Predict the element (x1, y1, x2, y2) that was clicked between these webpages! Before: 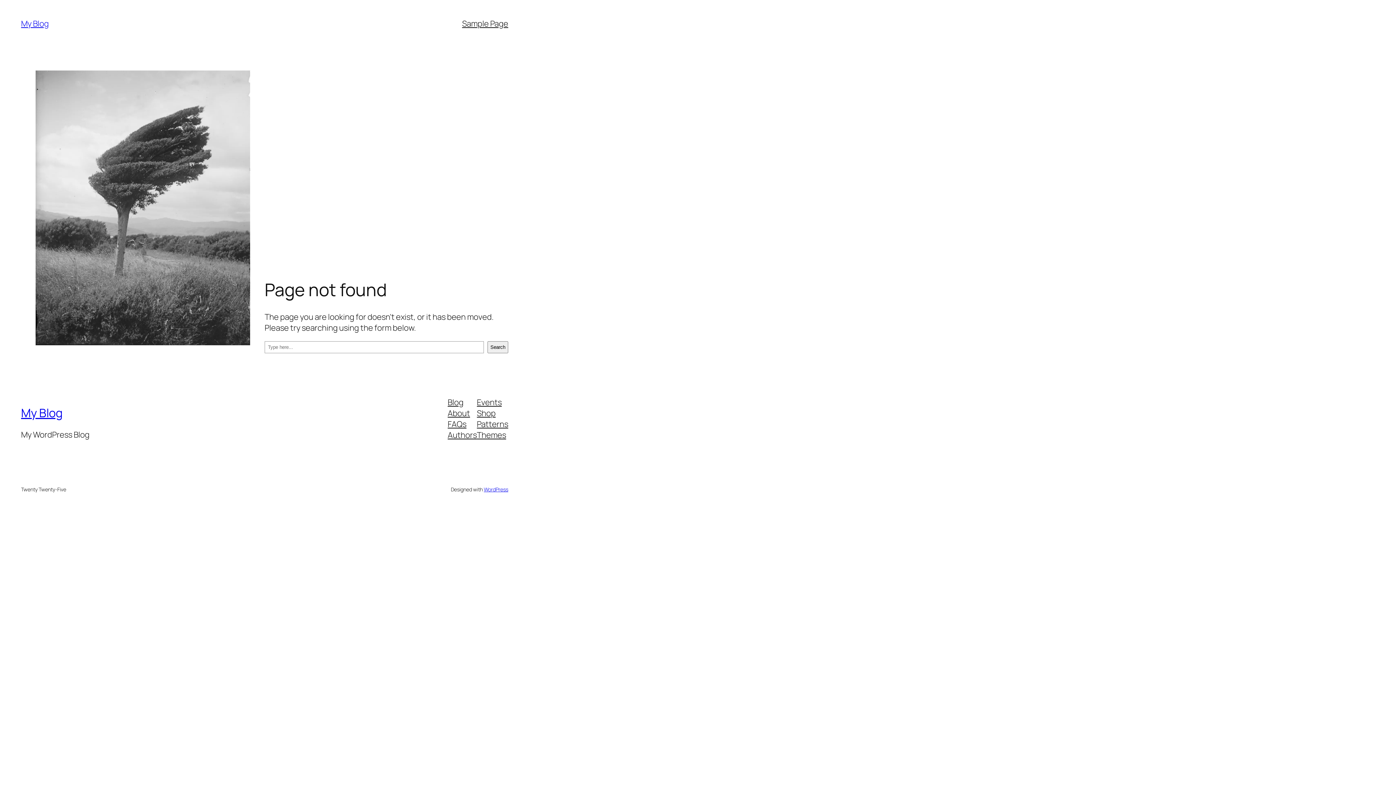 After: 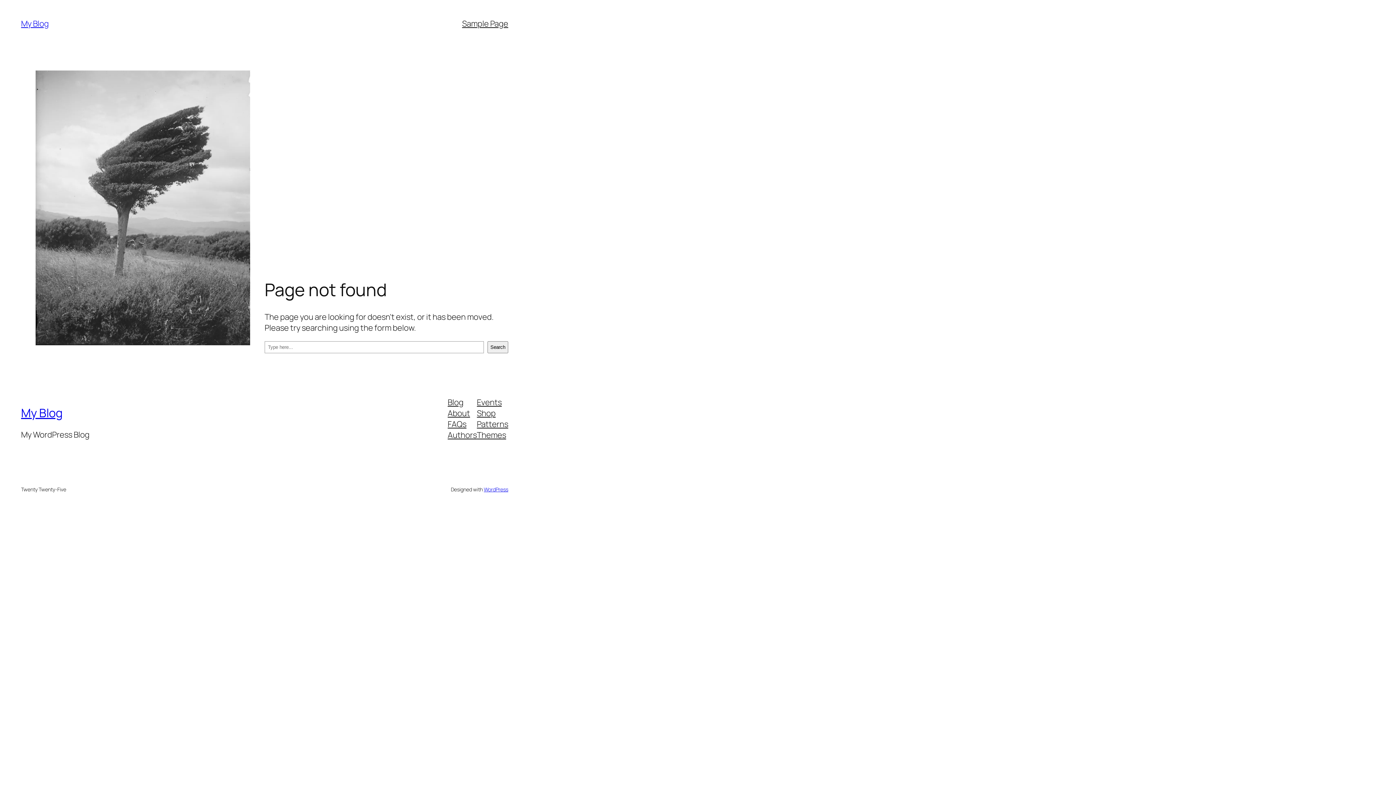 Action: label: Authors bbox: (447, 429, 477, 440)